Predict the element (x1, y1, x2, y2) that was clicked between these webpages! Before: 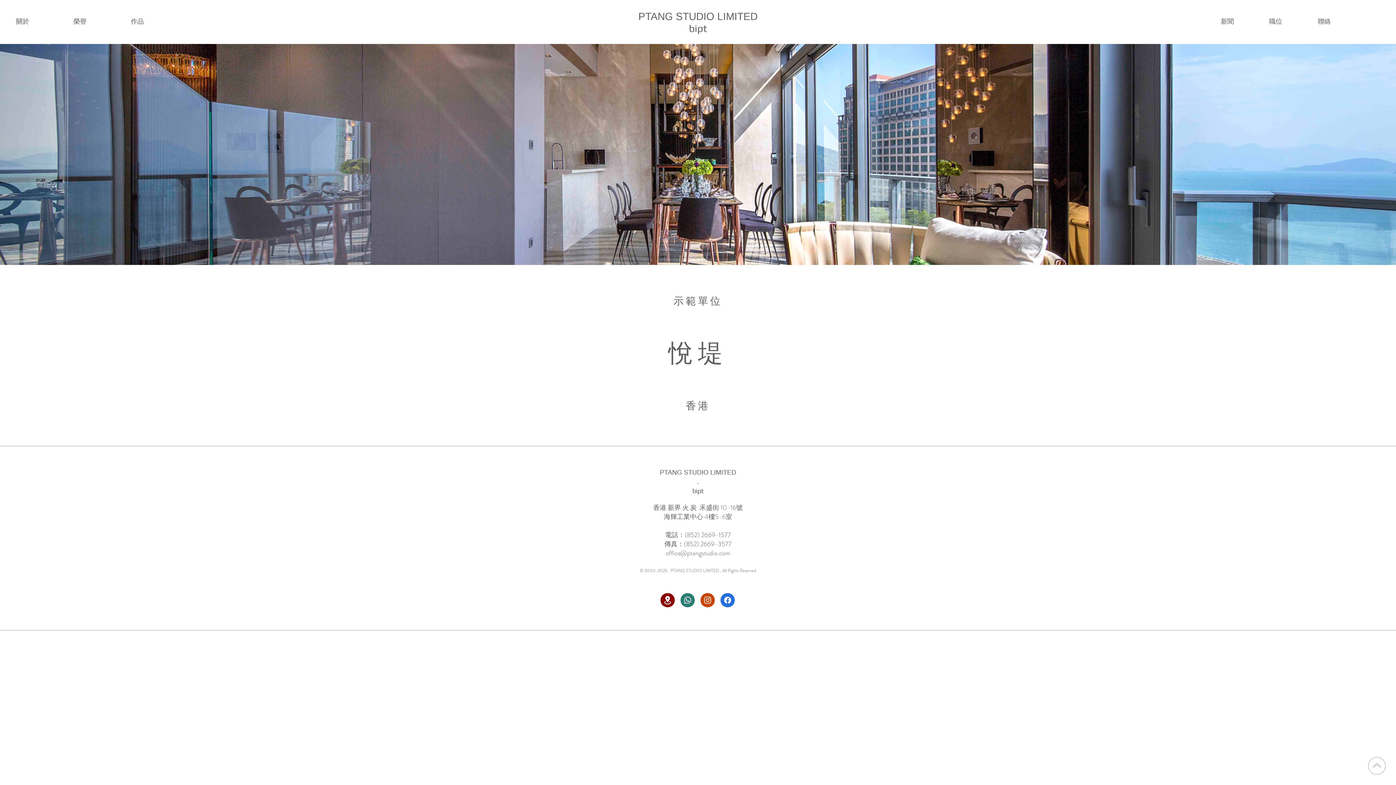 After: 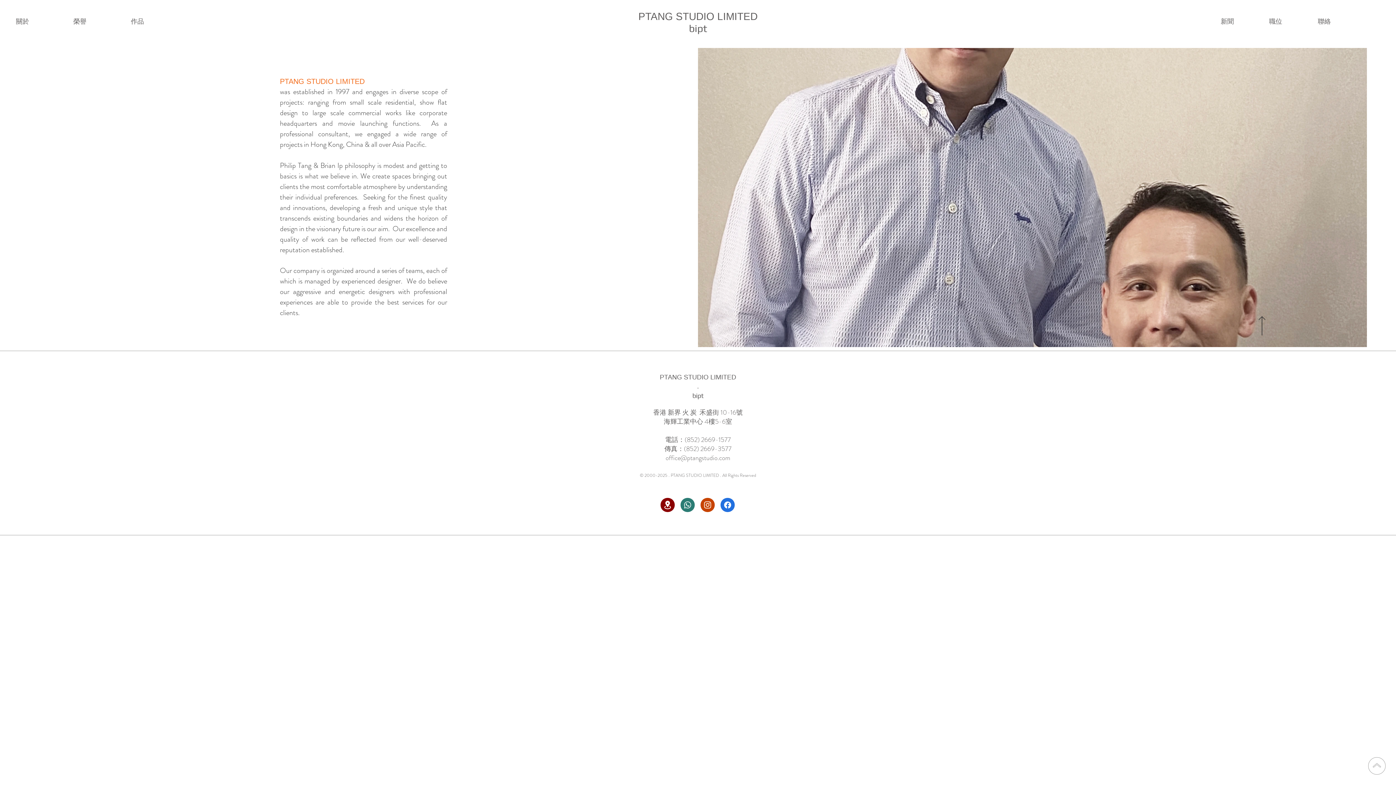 Action: bbox: (6, 16, 38, 26) label: 關於